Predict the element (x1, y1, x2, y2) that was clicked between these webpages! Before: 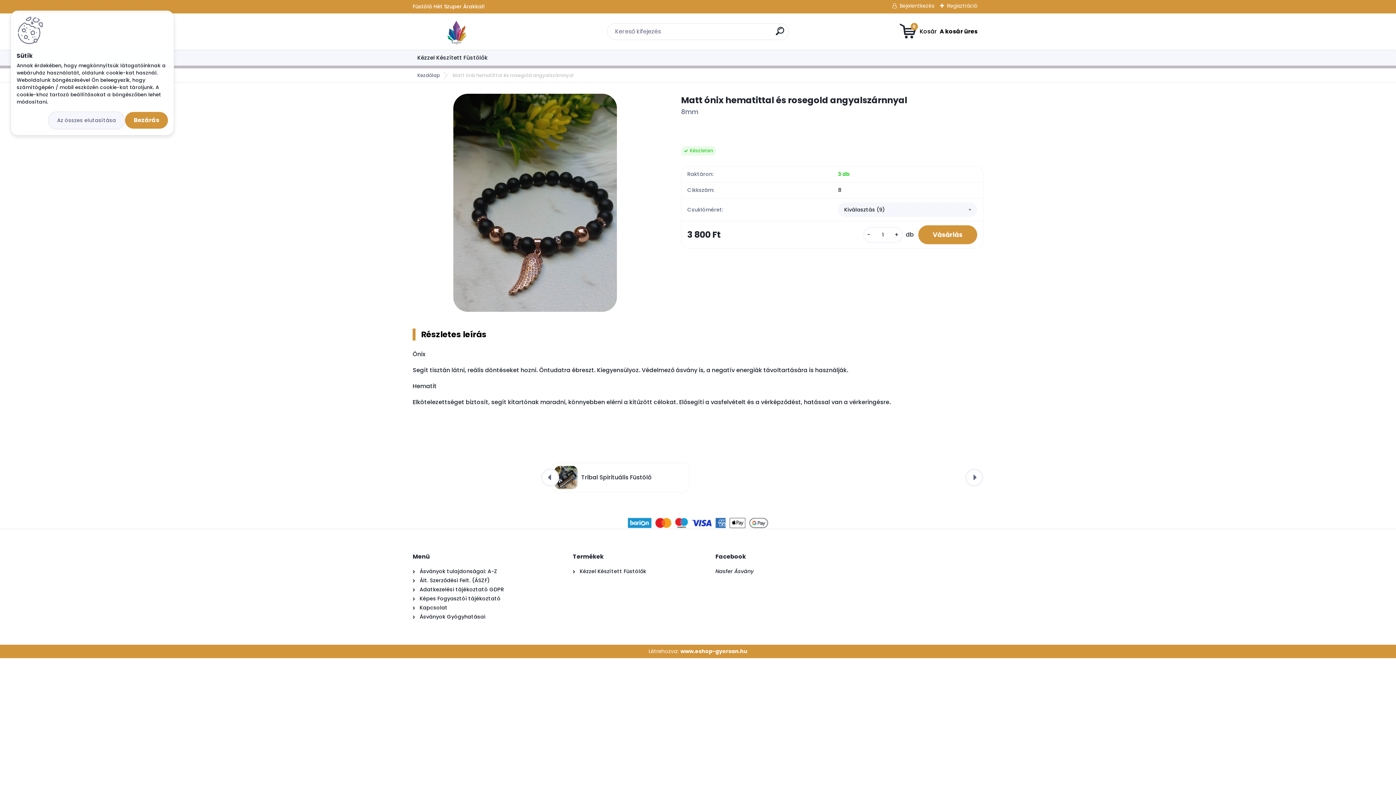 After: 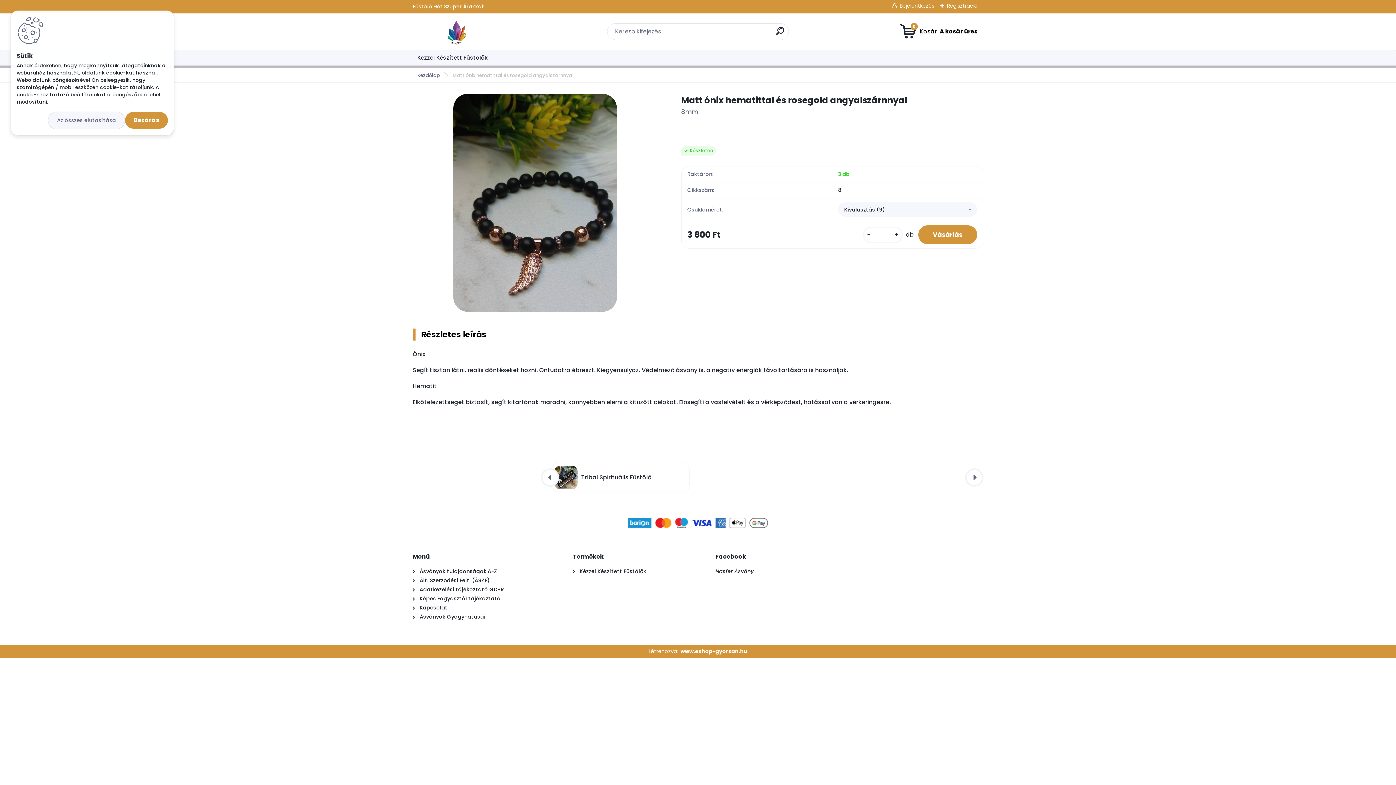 Action: bbox: (541, 468, 559, 486)